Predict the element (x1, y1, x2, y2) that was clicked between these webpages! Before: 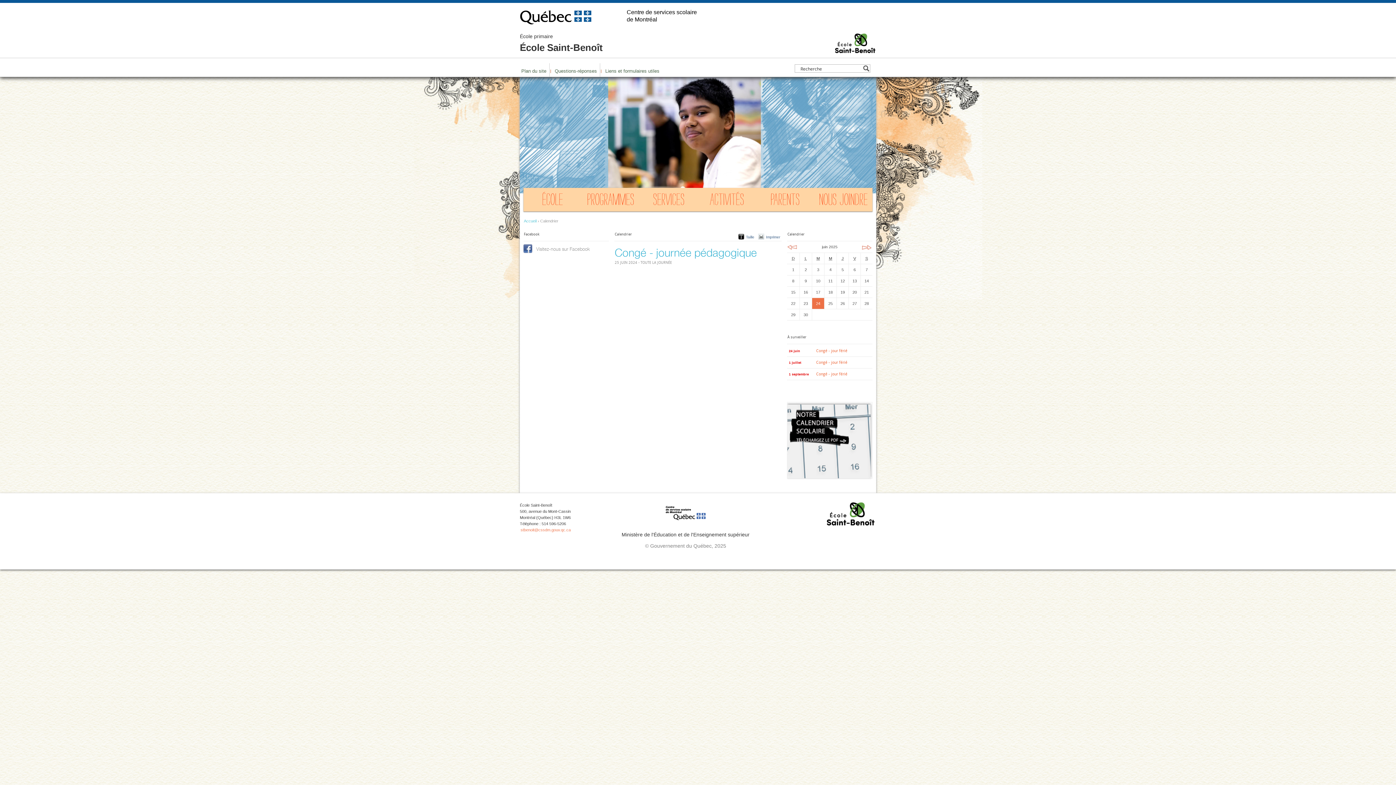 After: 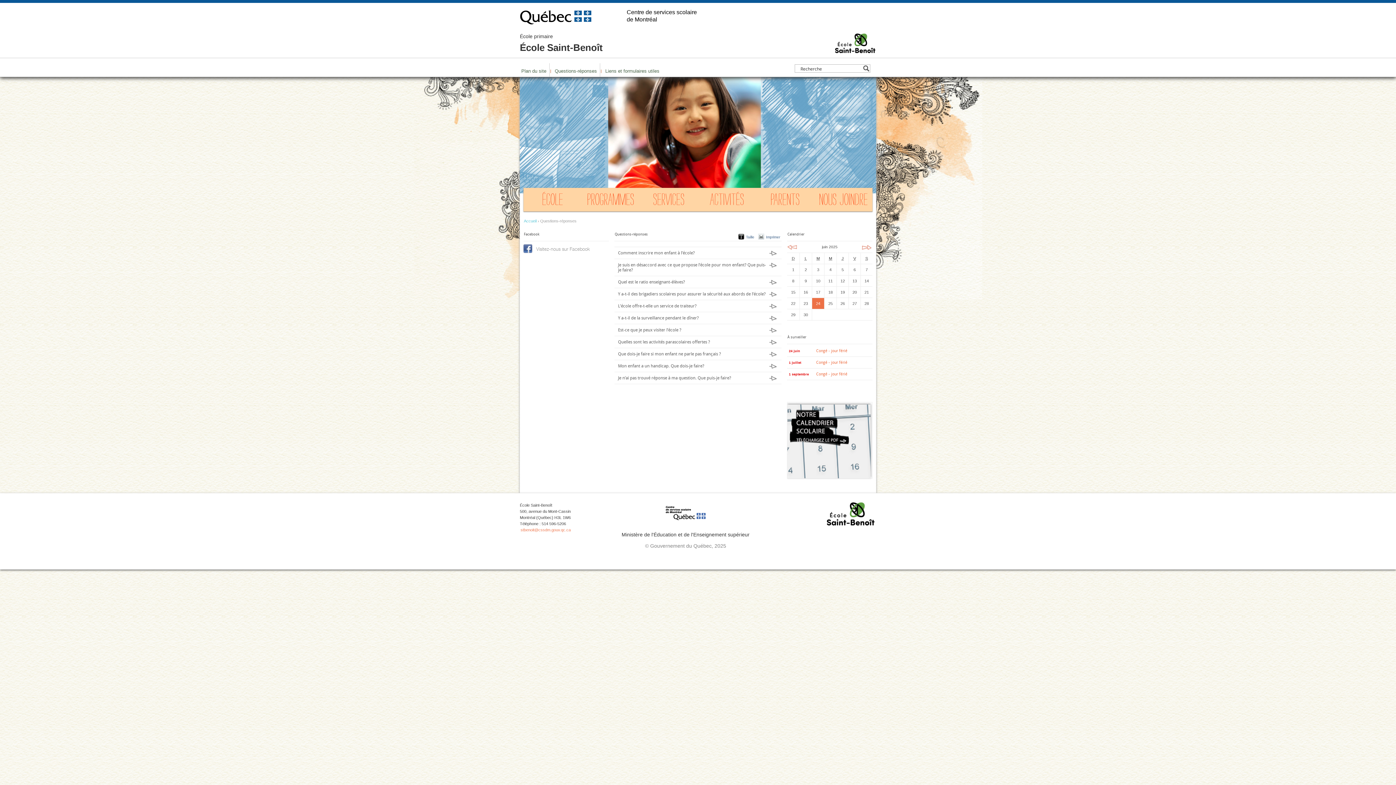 Action: label: Questions-réponses bbox: (549, 63, 600, 79)